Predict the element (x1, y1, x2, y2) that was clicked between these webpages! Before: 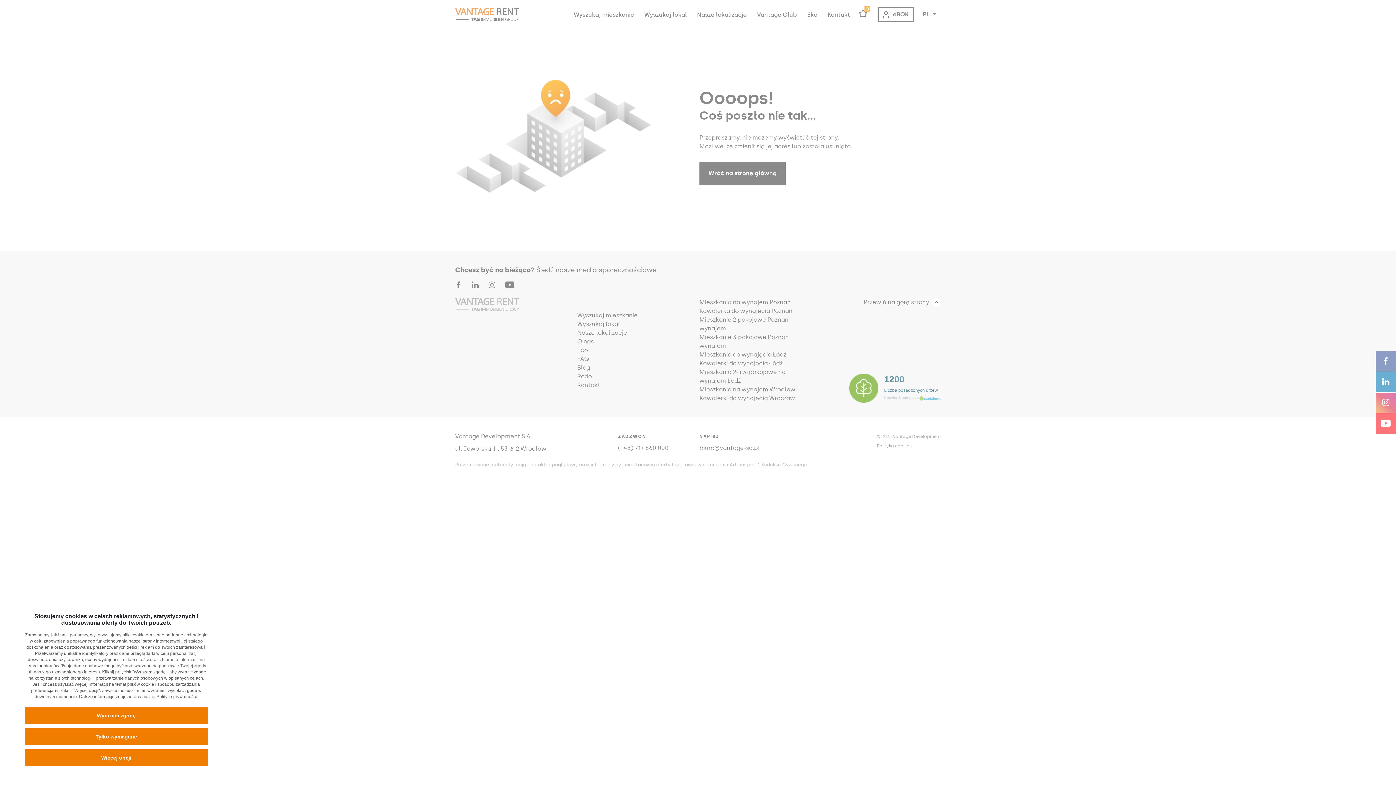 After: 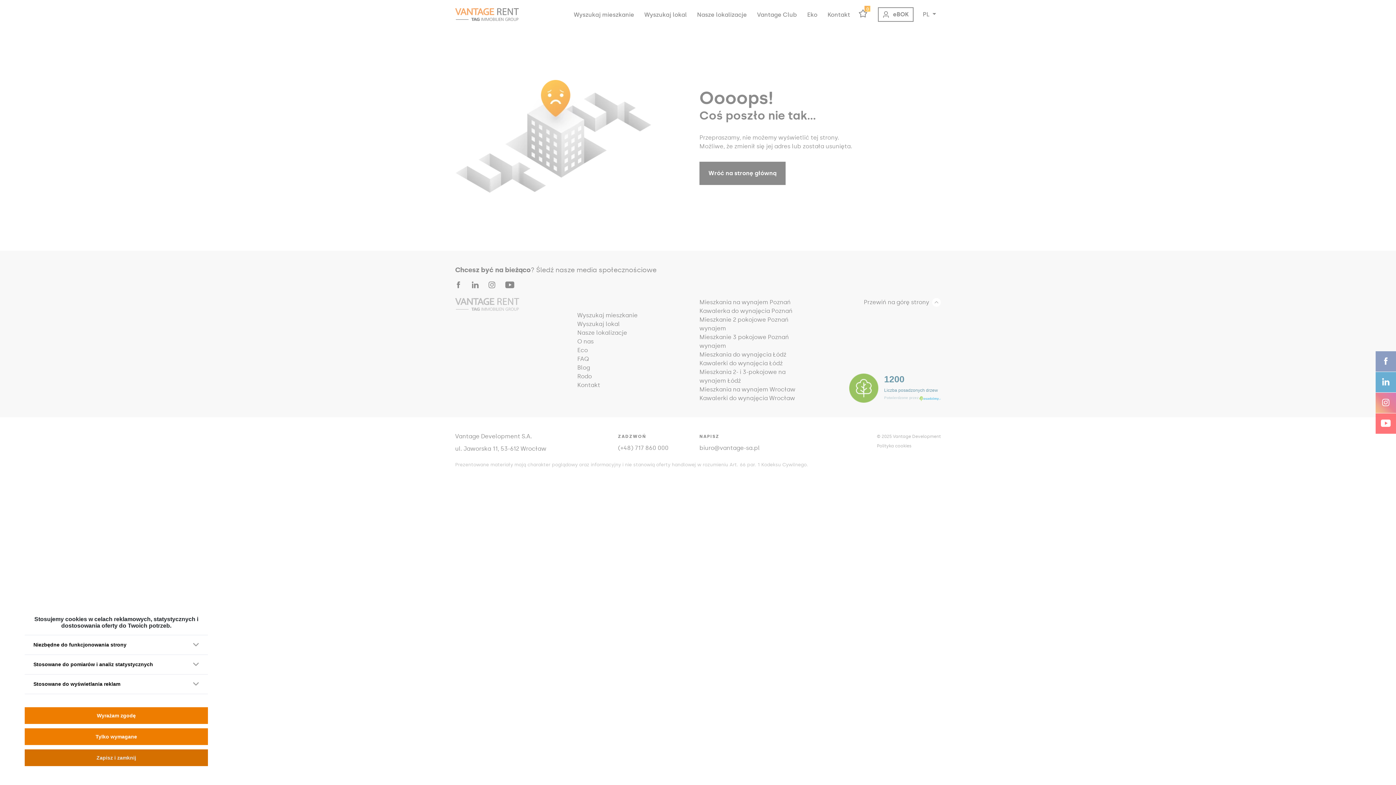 Action: label: Więcej opcji bbox: (24, 749, 208, 766)